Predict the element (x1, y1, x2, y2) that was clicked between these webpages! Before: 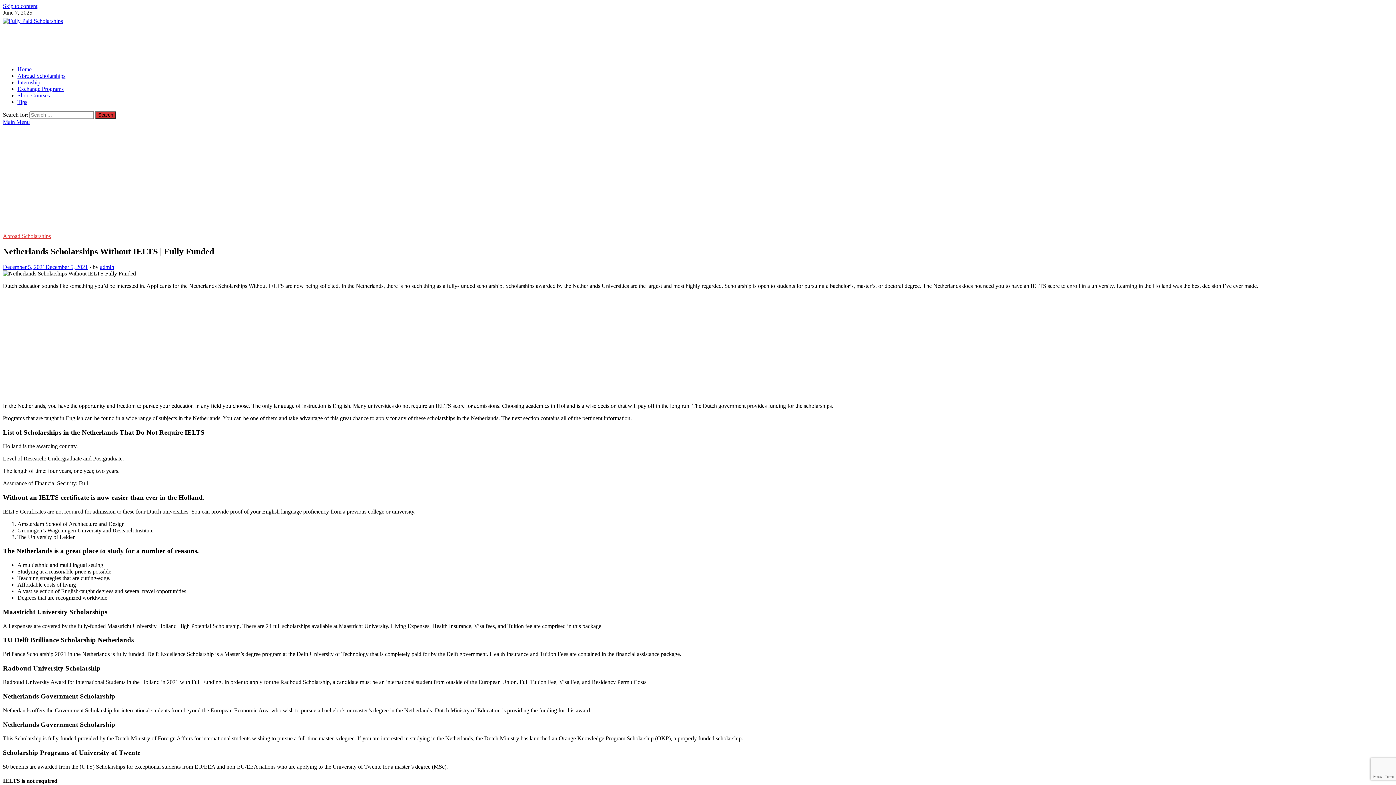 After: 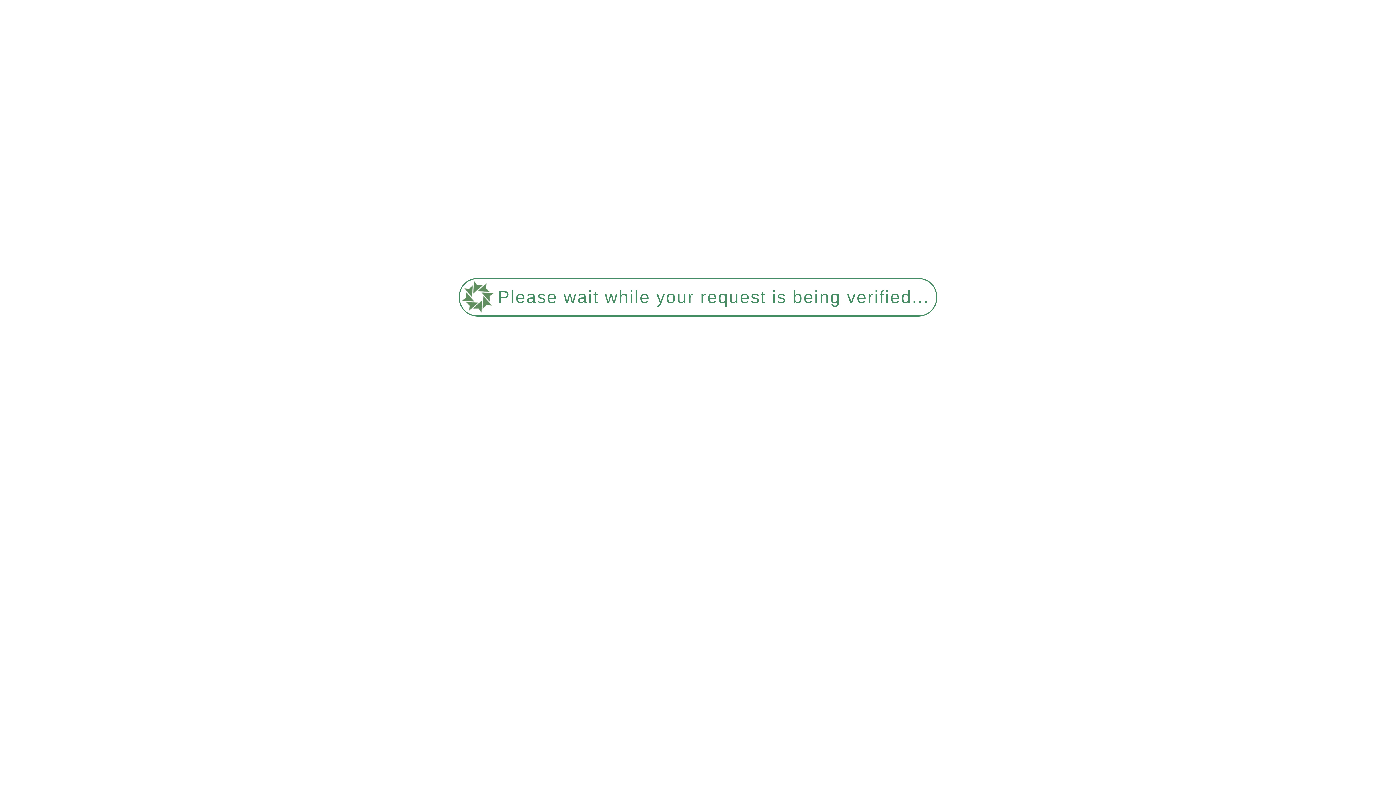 Action: bbox: (17, 85, 63, 92) label: Exchange Programs